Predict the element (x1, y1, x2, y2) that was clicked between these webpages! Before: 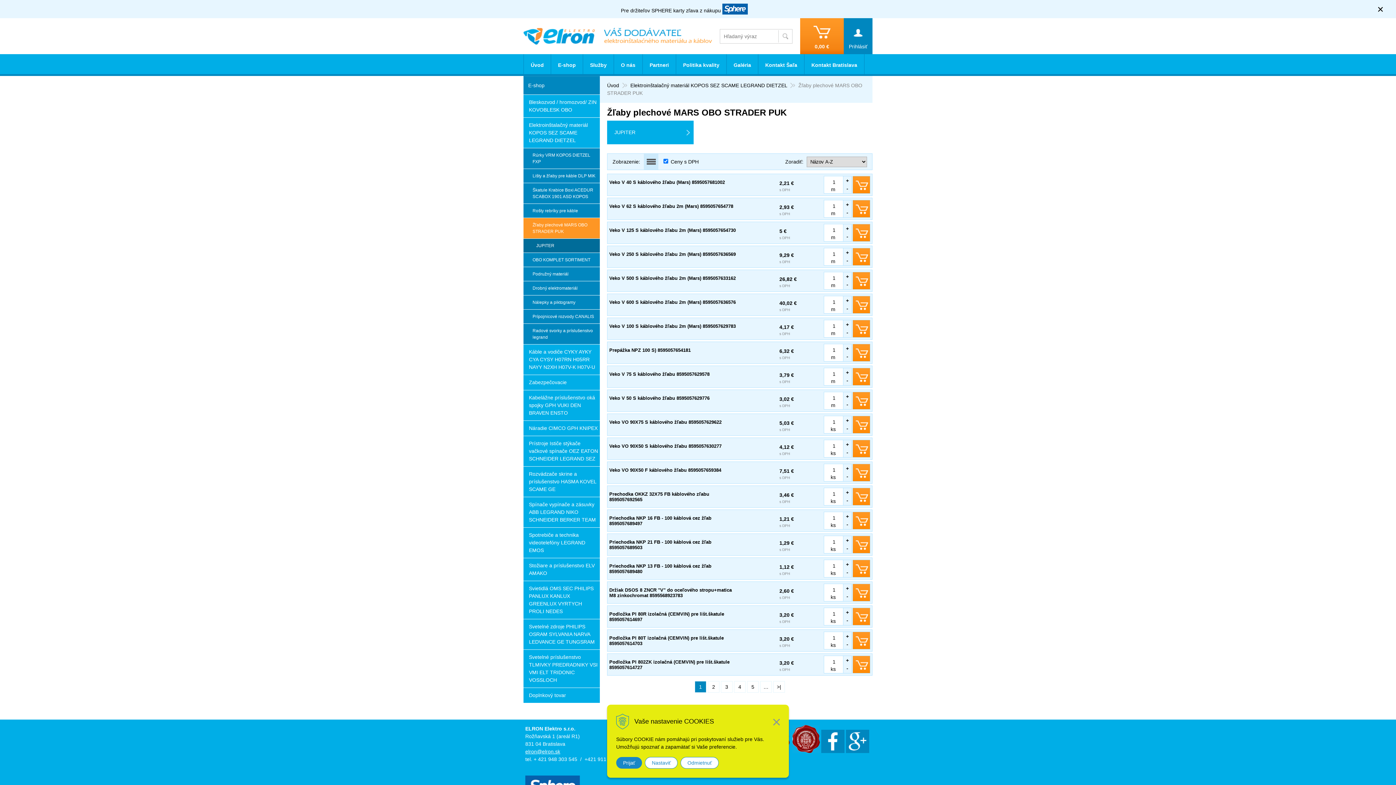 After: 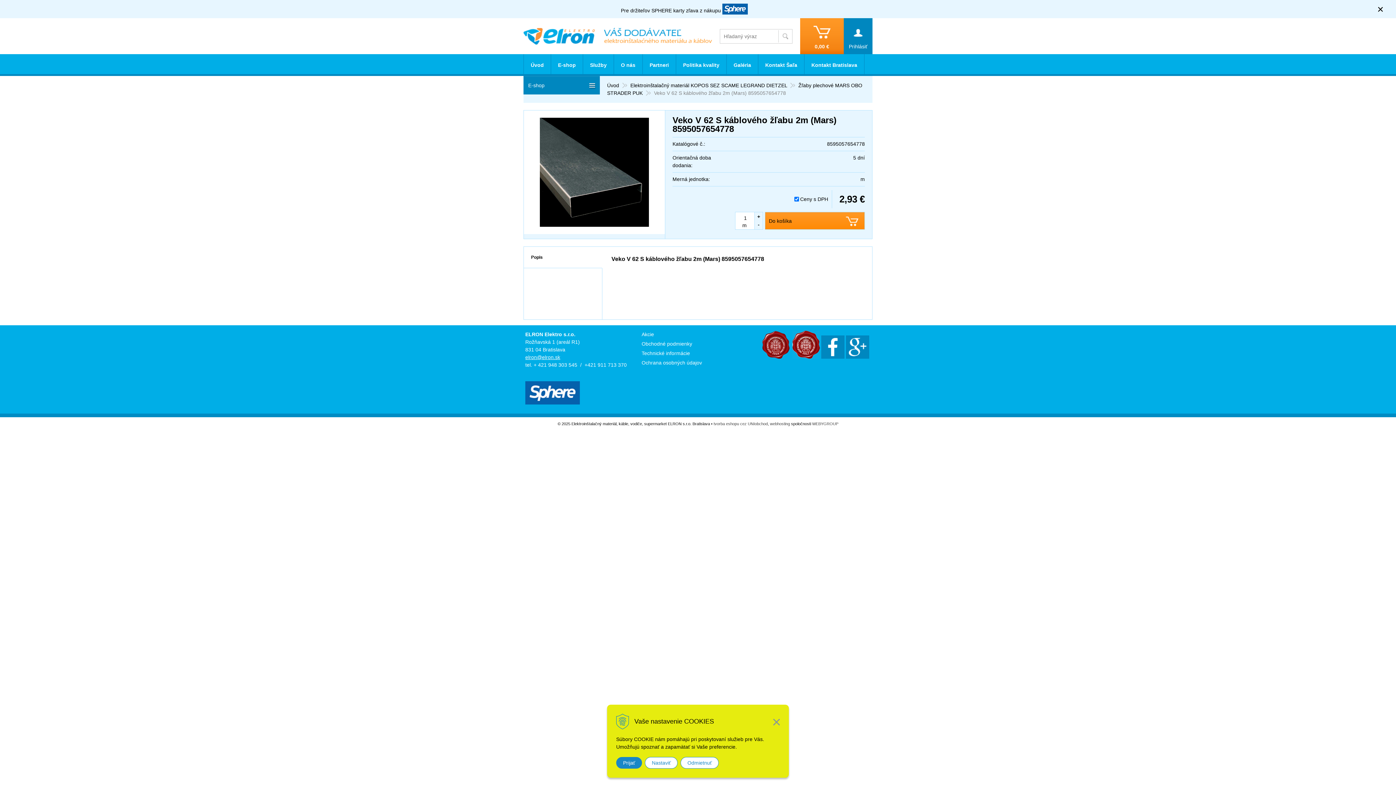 Action: label: Veko V 62 S káblového žľabu 2m (Mars) 8595057654778 bbox: (609, 203, 736, 209)